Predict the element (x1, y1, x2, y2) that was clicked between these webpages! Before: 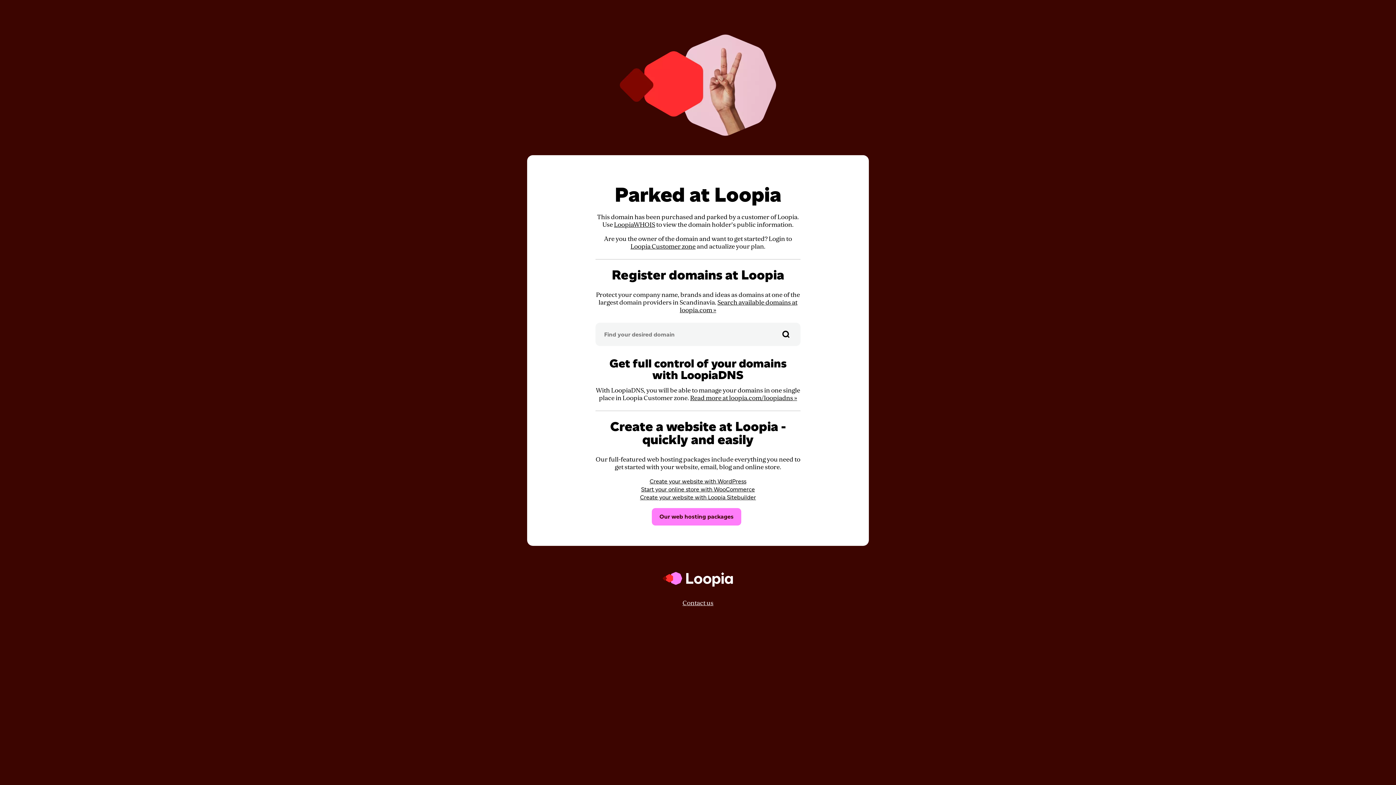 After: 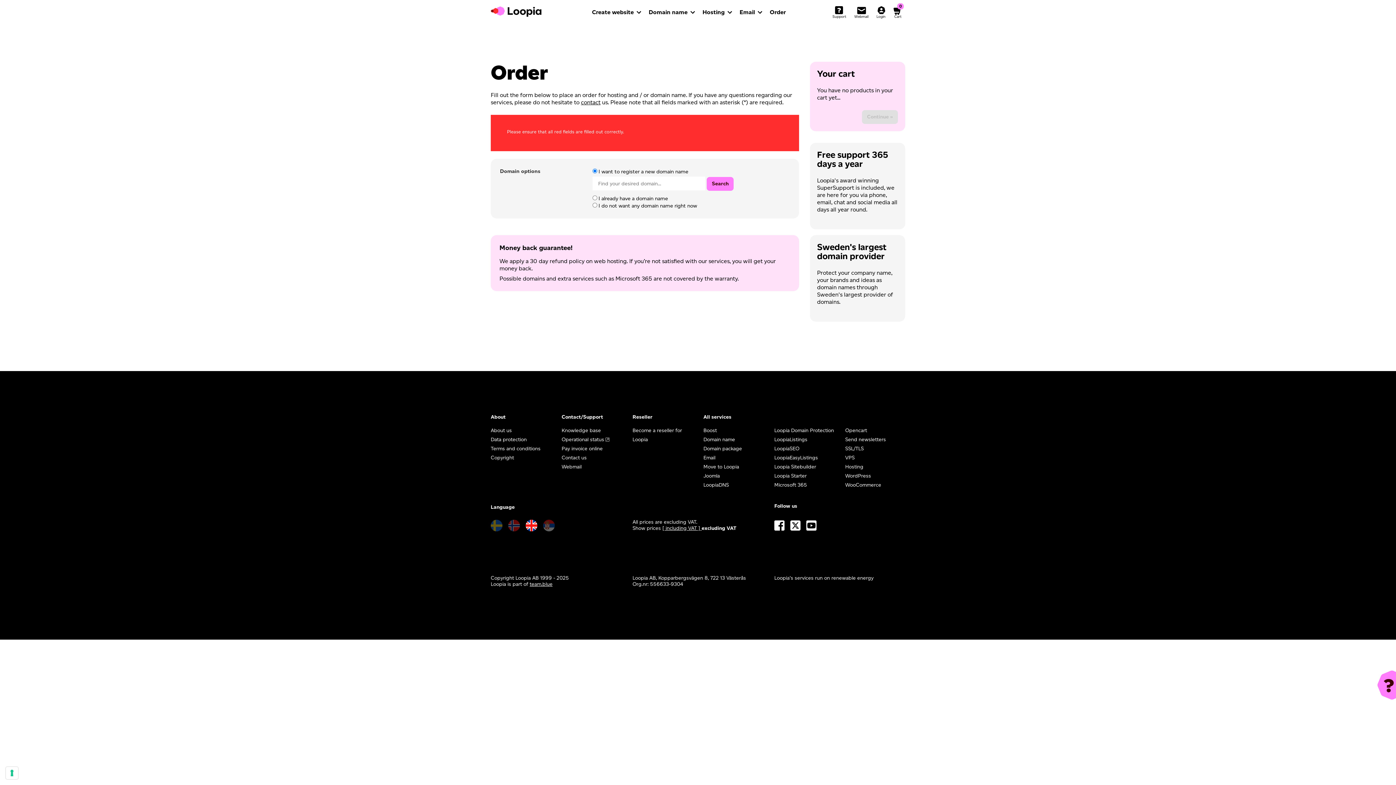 Action: bbox: (777, 322, 795, 346)